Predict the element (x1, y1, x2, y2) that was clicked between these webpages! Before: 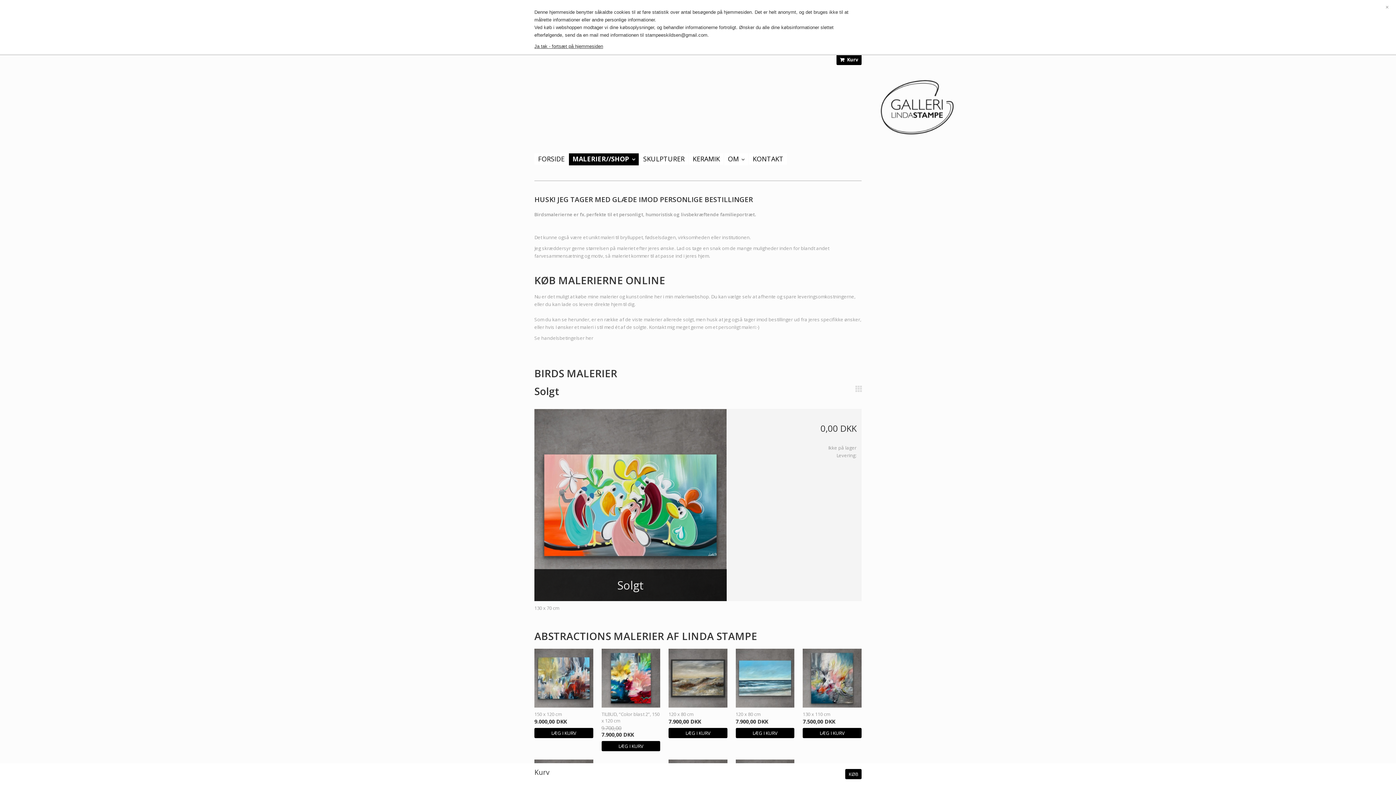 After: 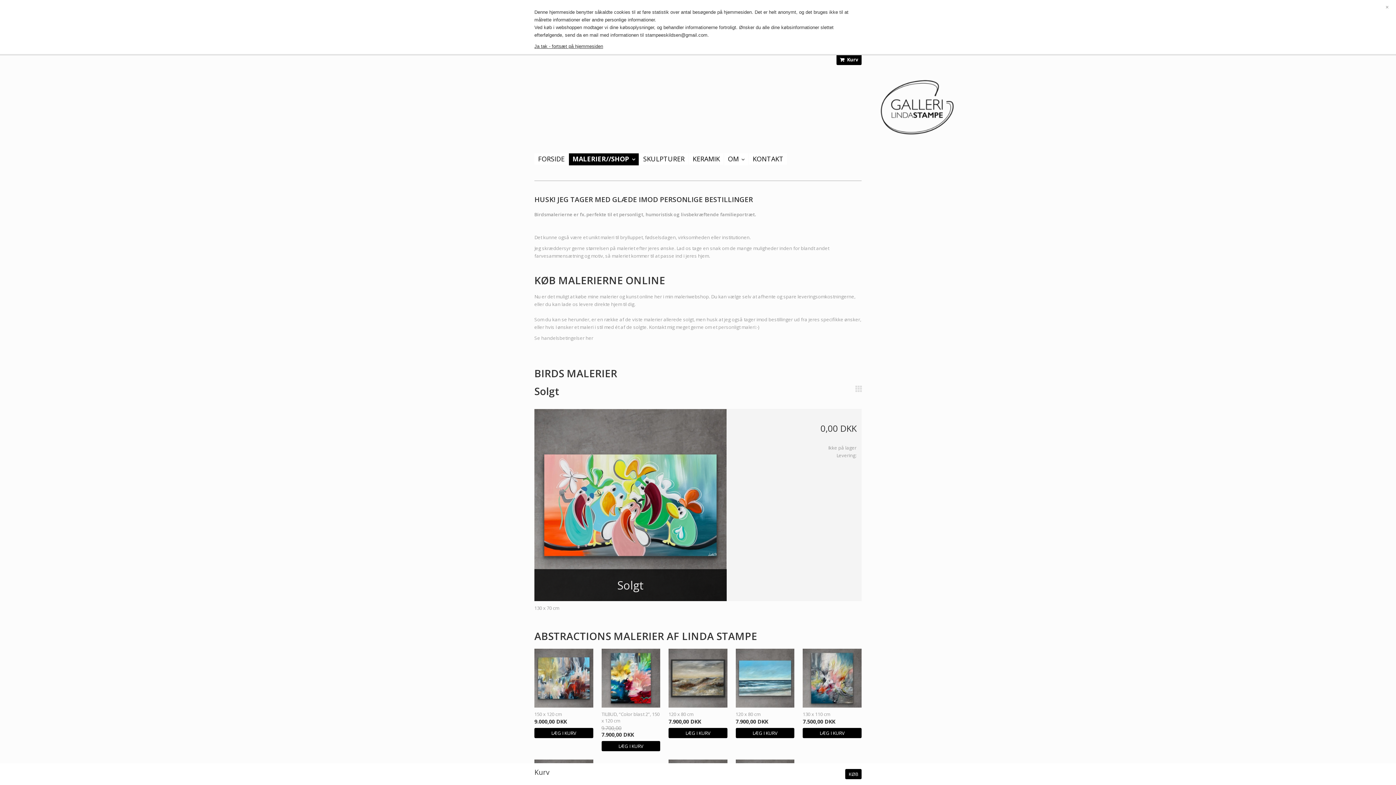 Action: bbox: (735, 649, 794, 738) label: 120 x 80 cm
7.900,00 DKK
LÆG I KURV